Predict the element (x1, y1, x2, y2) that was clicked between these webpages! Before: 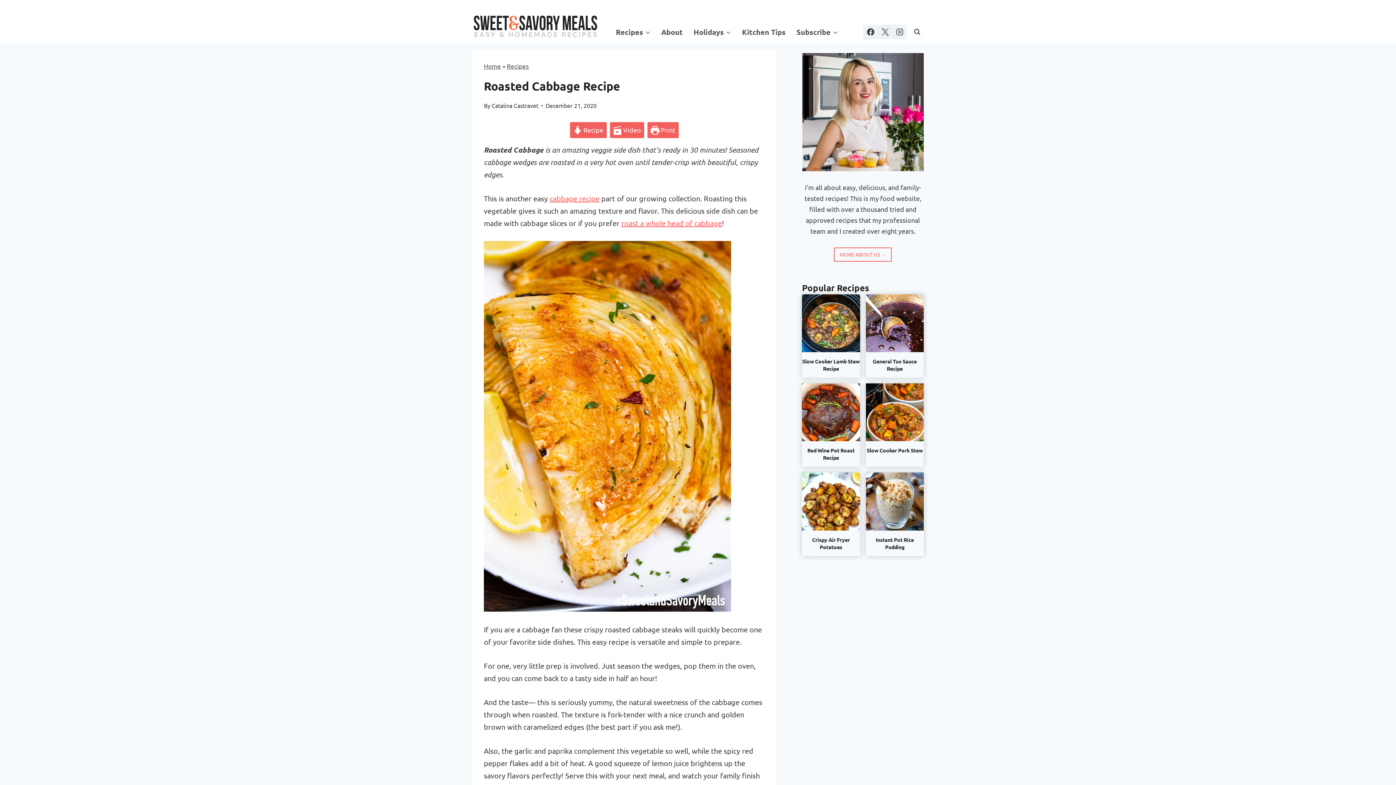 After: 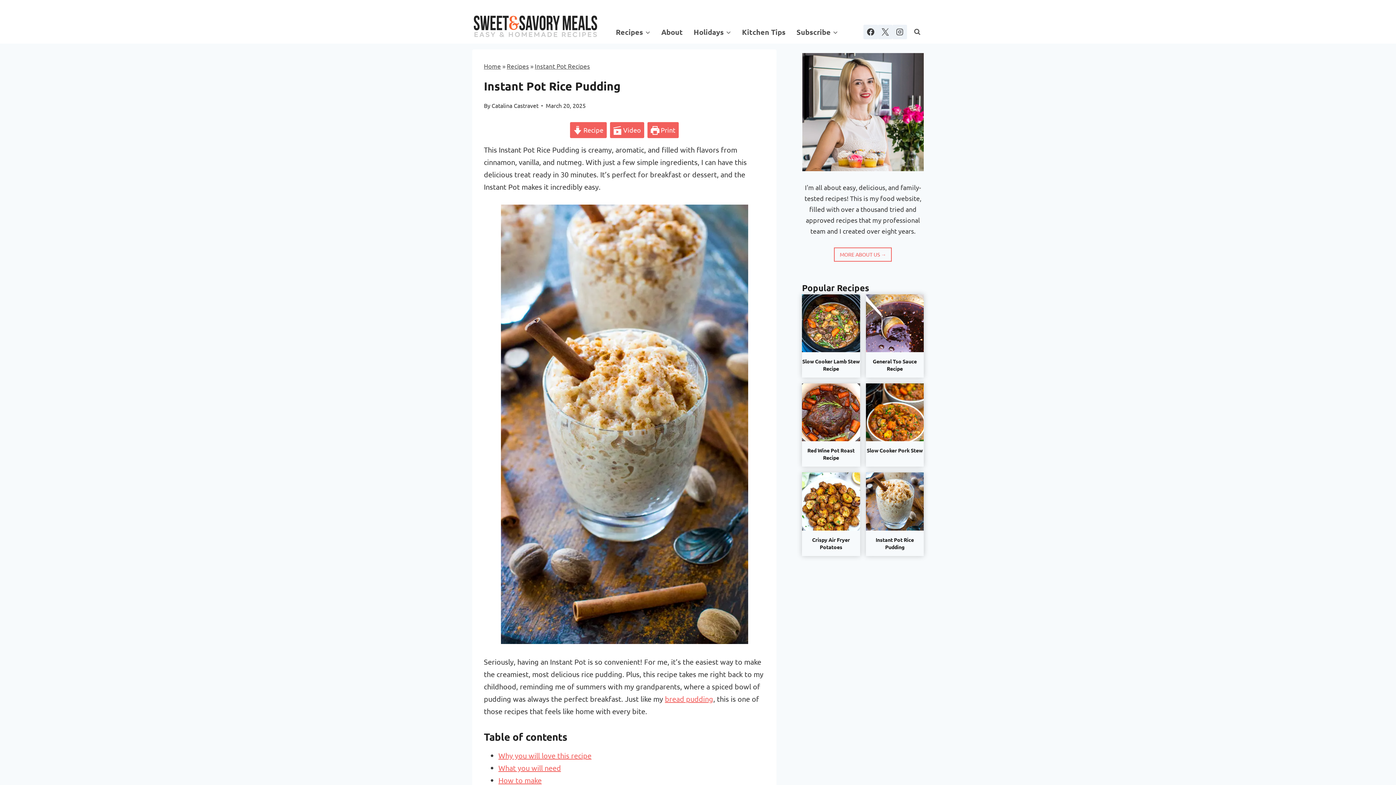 Action: bbox: (866, 536, 923, 550) label: Instant Pot Rice Pudding